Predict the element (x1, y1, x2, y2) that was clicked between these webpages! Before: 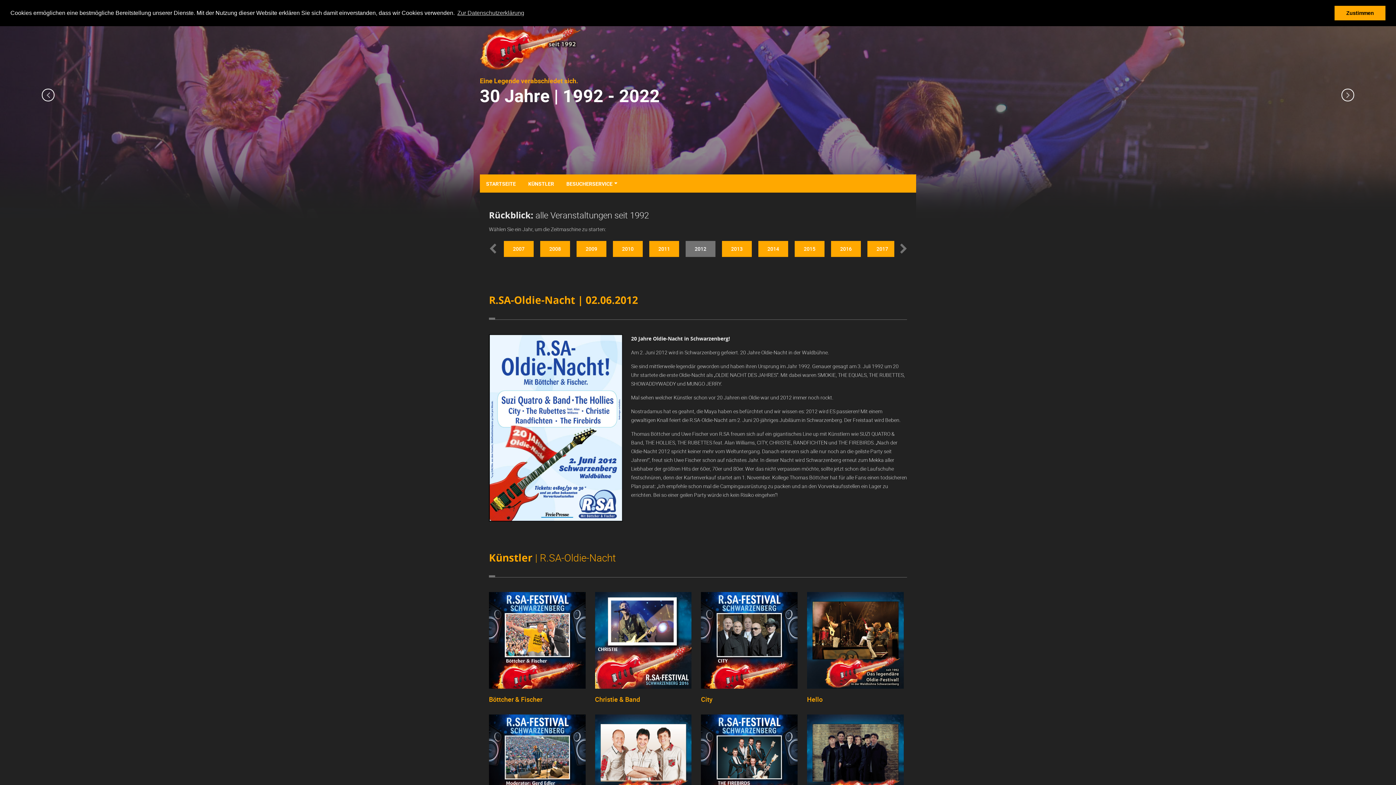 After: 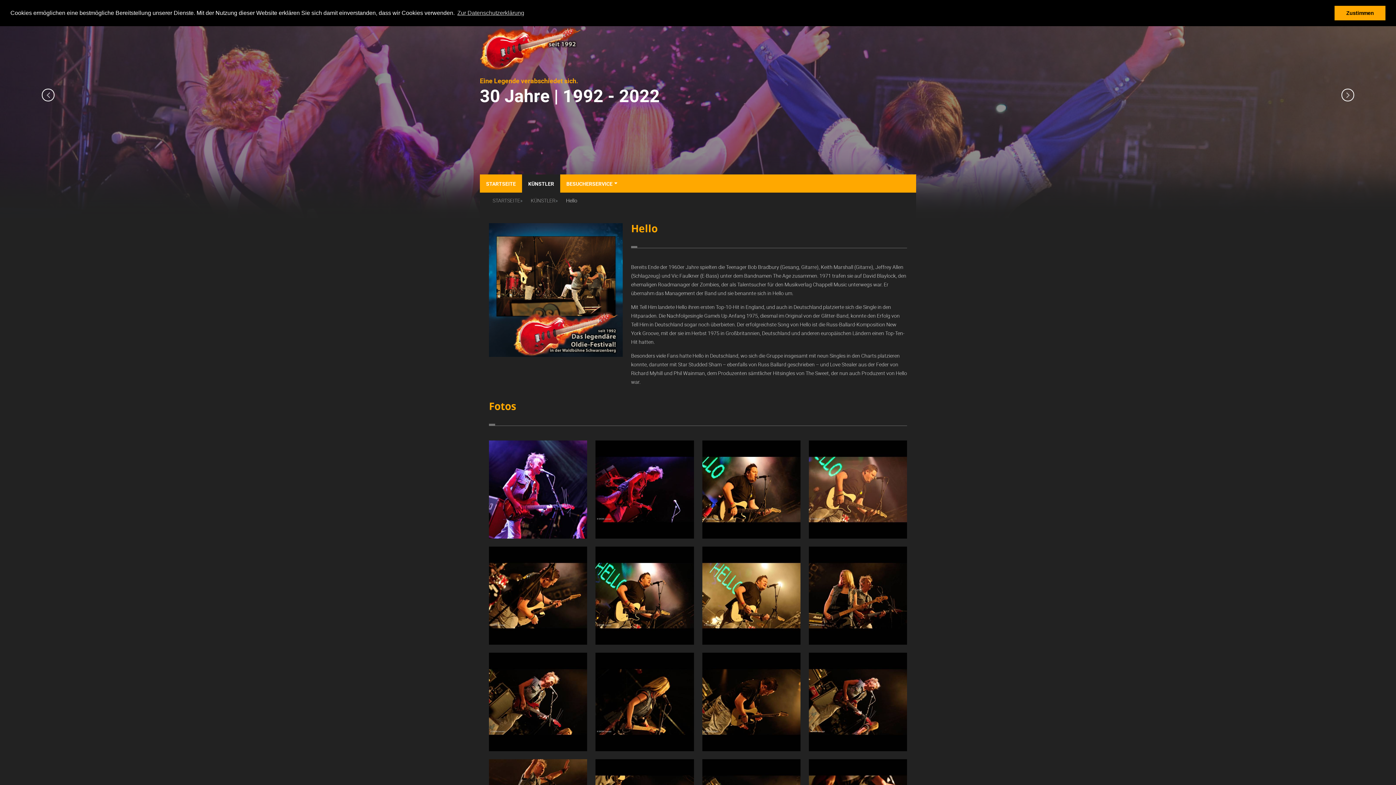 Action: bbox: (807, 683, 903, 690)